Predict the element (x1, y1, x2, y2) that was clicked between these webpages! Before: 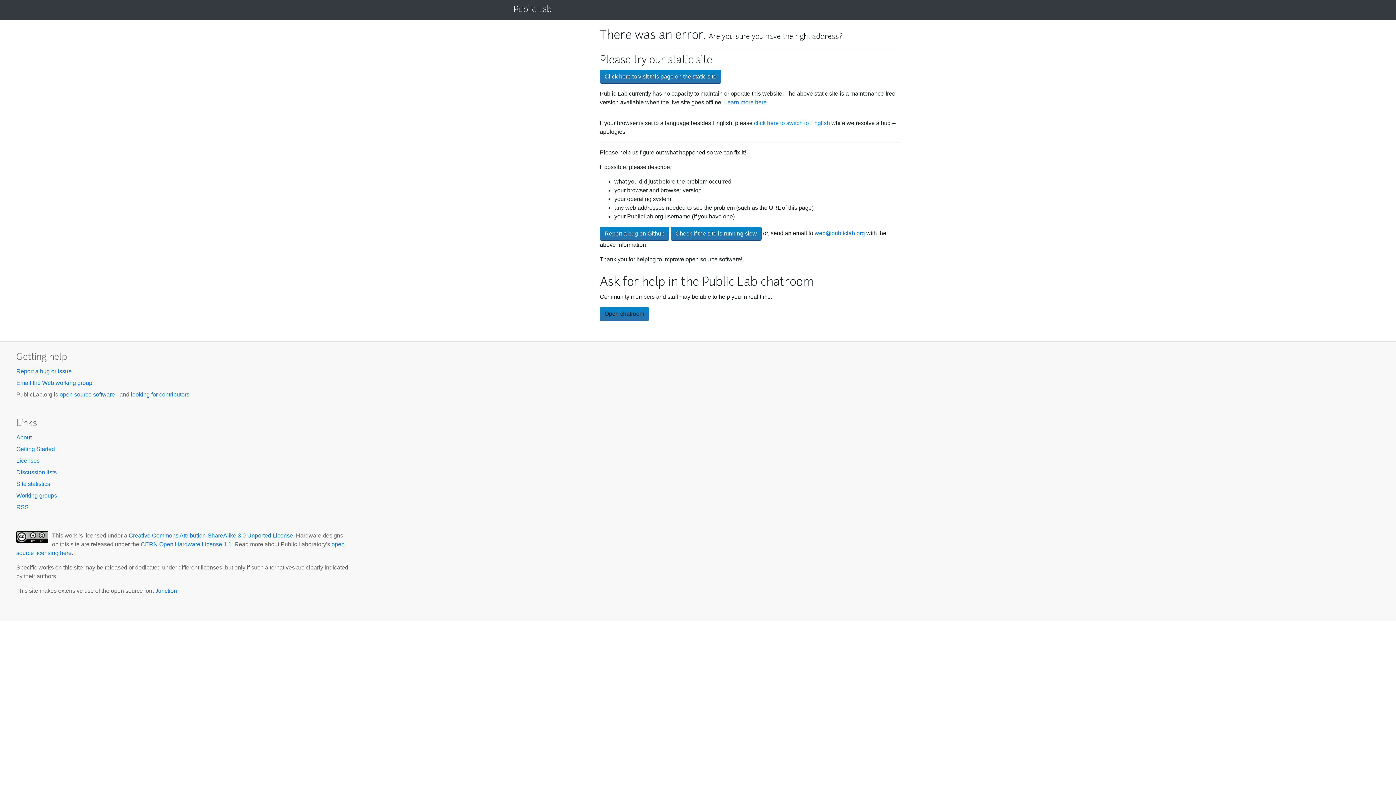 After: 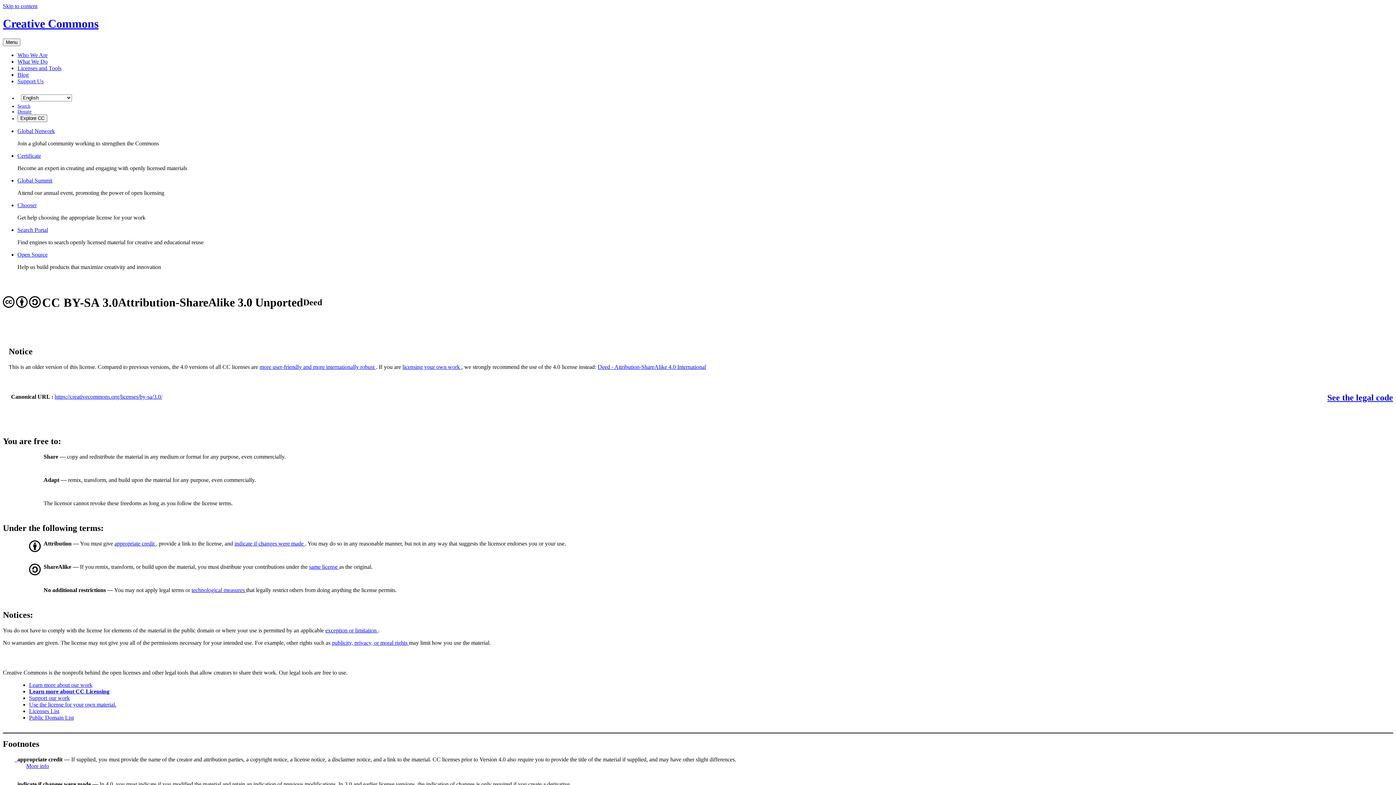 Action: label: Creative Commons Attribution-ShareAlike 3.0 Unported License bbox: (128, 532, 293, 538)